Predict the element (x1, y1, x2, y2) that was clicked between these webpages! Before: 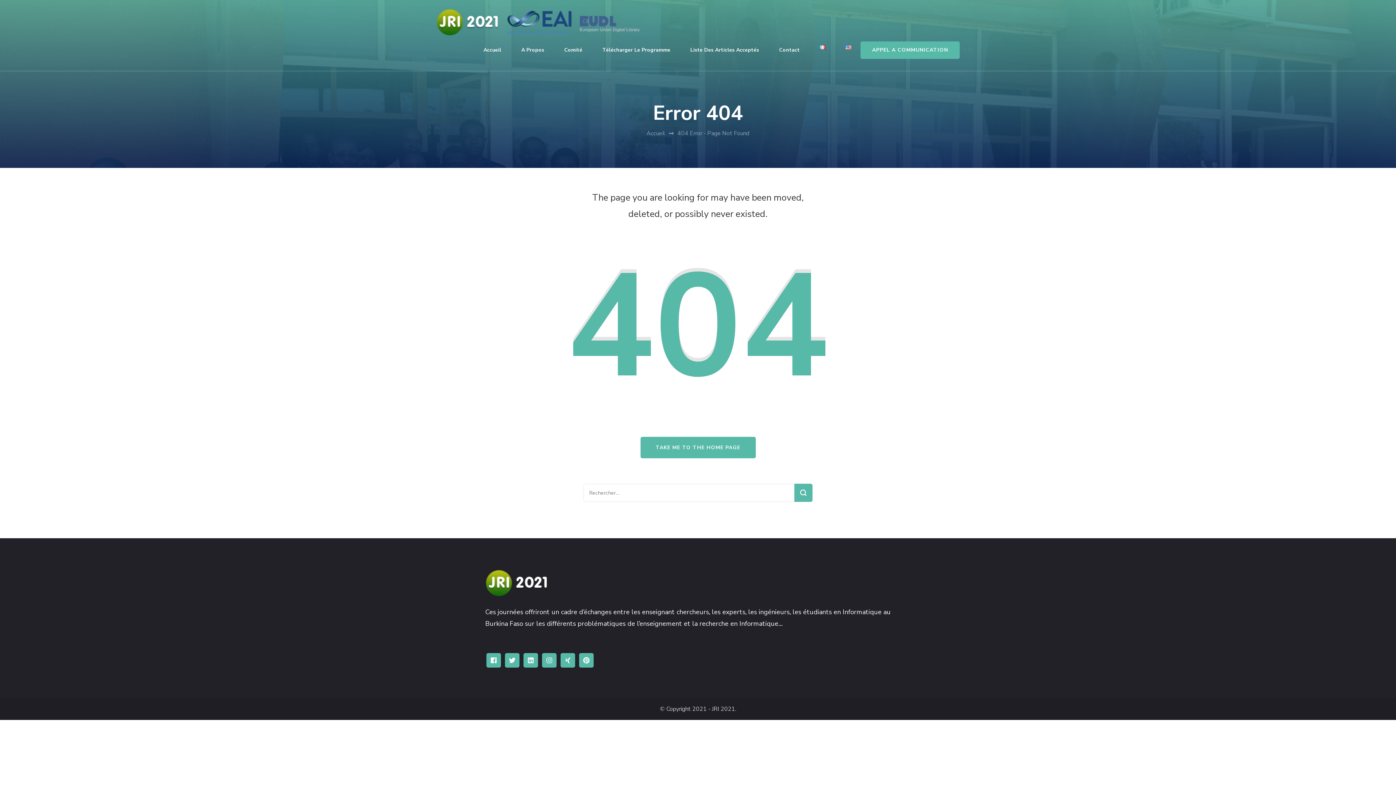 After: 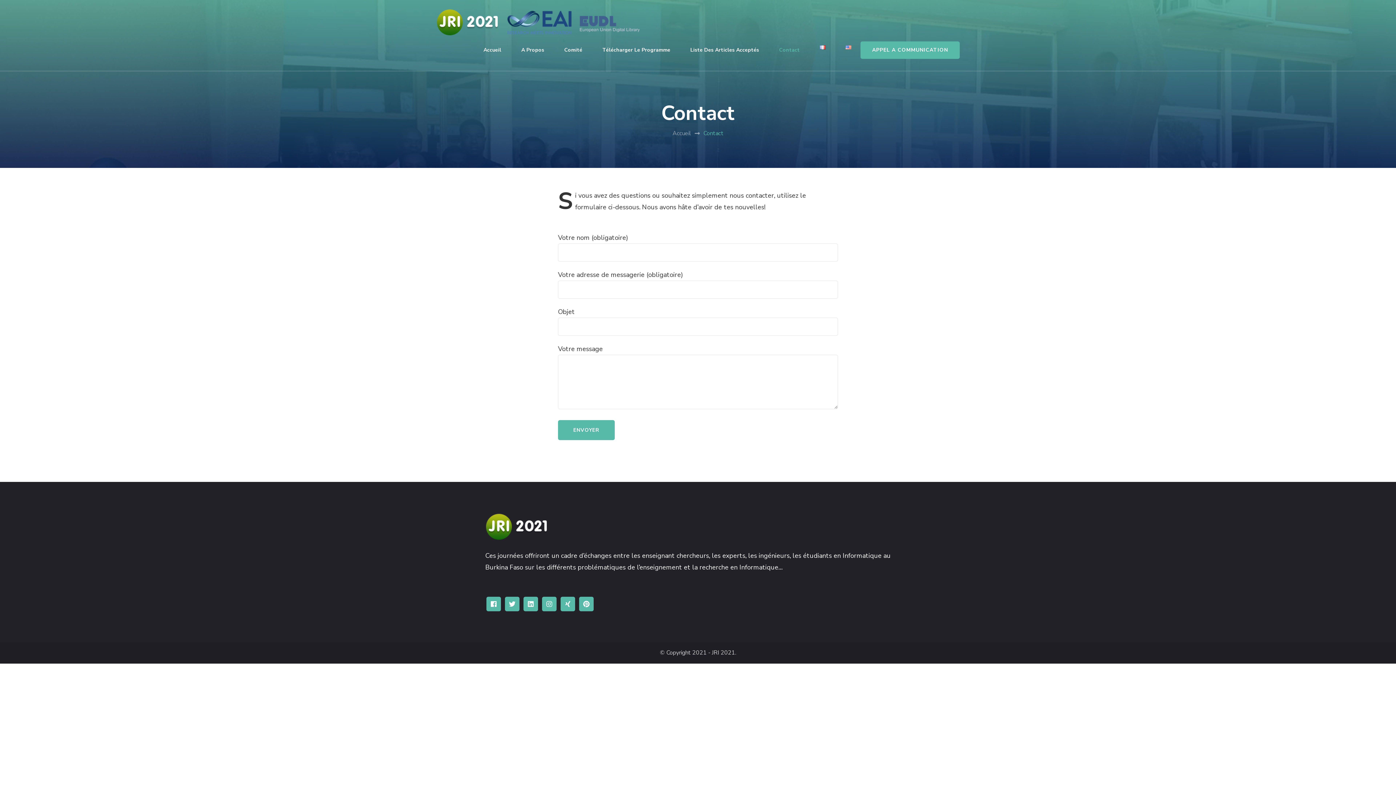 Action: label: Contact bbox: (770, 36, 809, 63)